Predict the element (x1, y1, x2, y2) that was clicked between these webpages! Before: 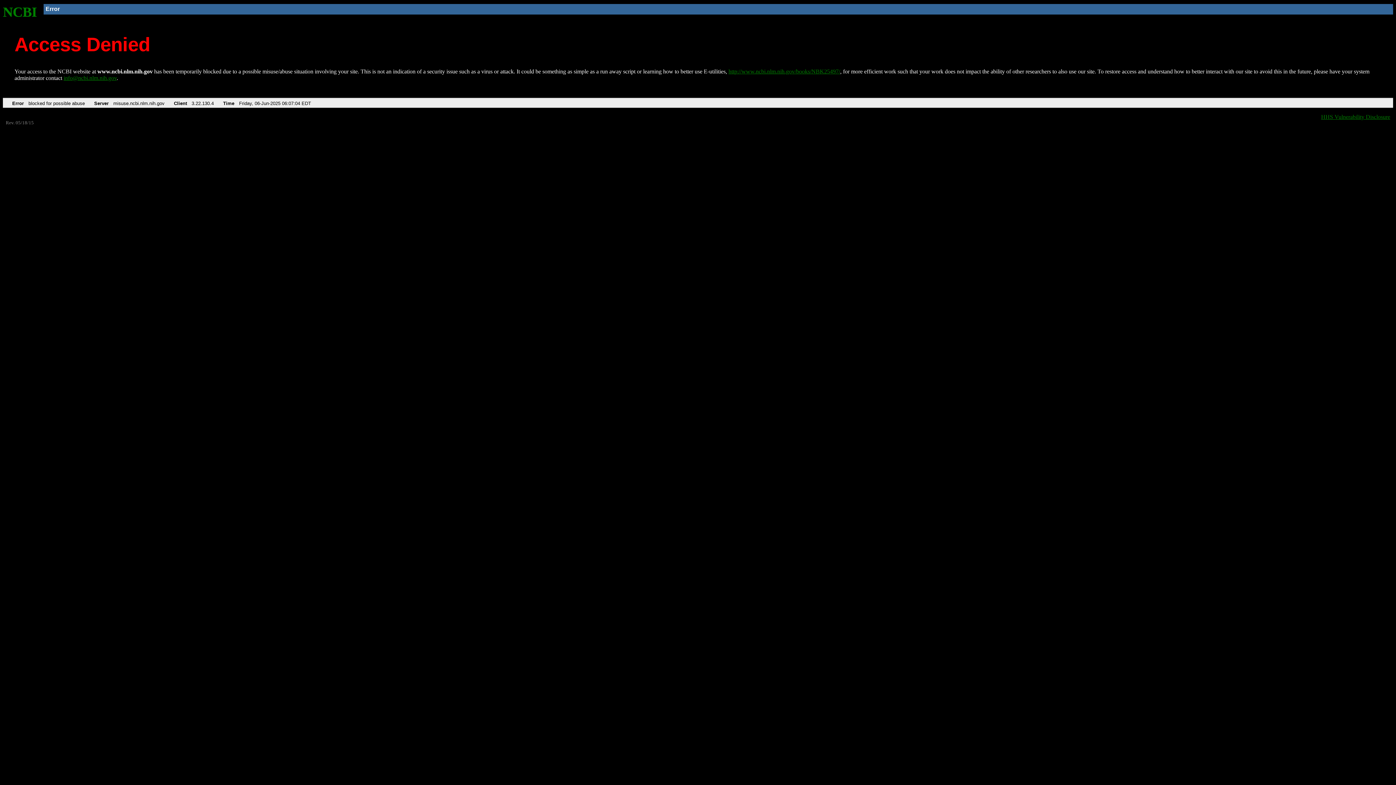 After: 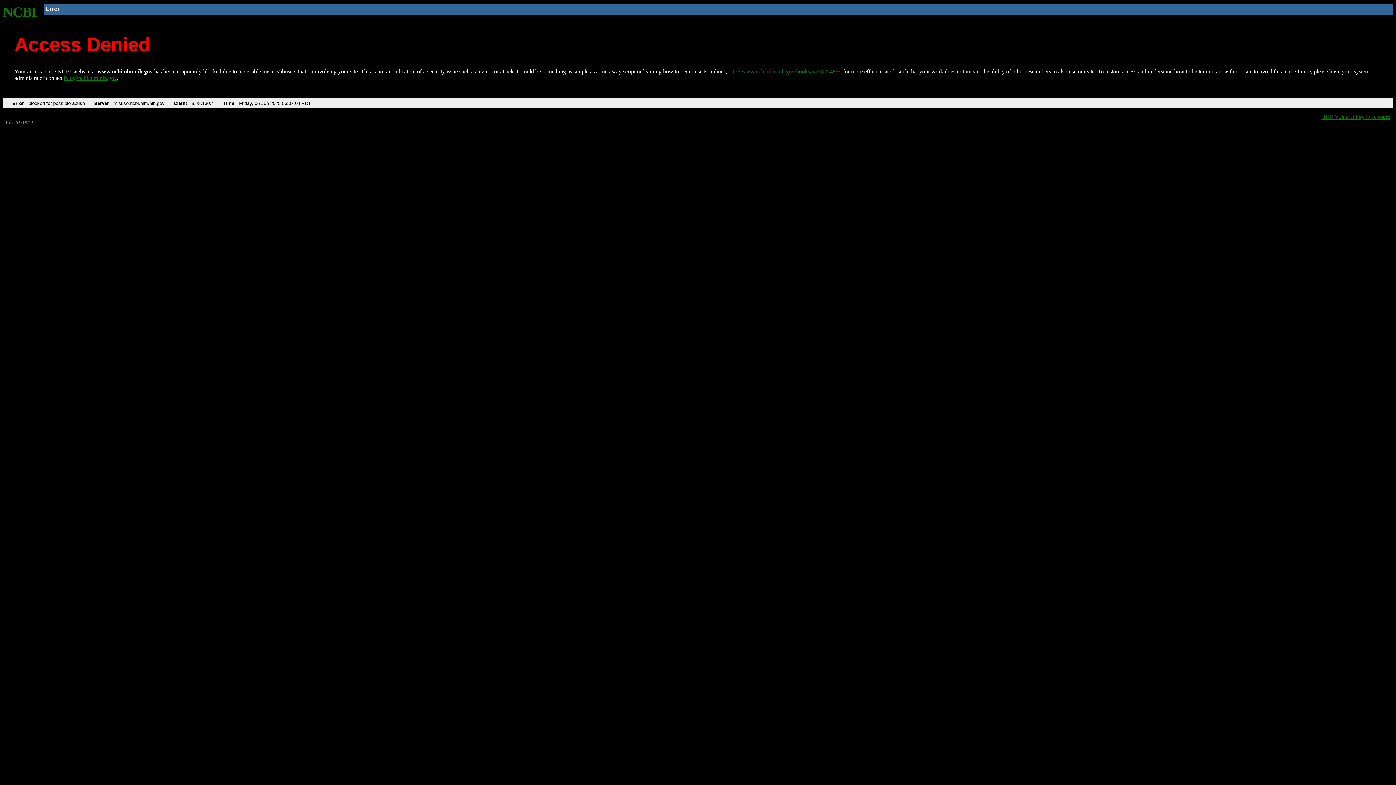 Action: bbox: (63, 75, 116, 81) label: info@ncbi.nlm.nih.gov